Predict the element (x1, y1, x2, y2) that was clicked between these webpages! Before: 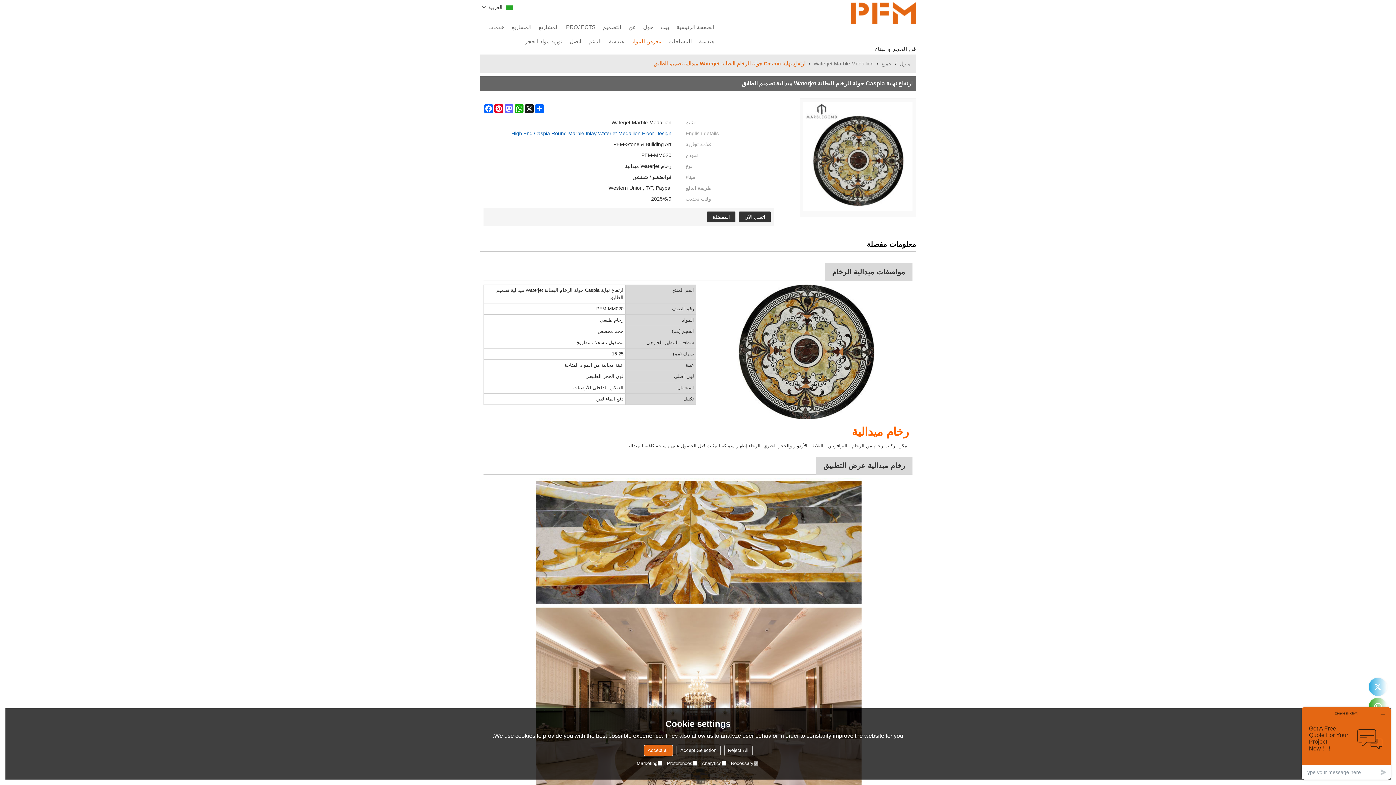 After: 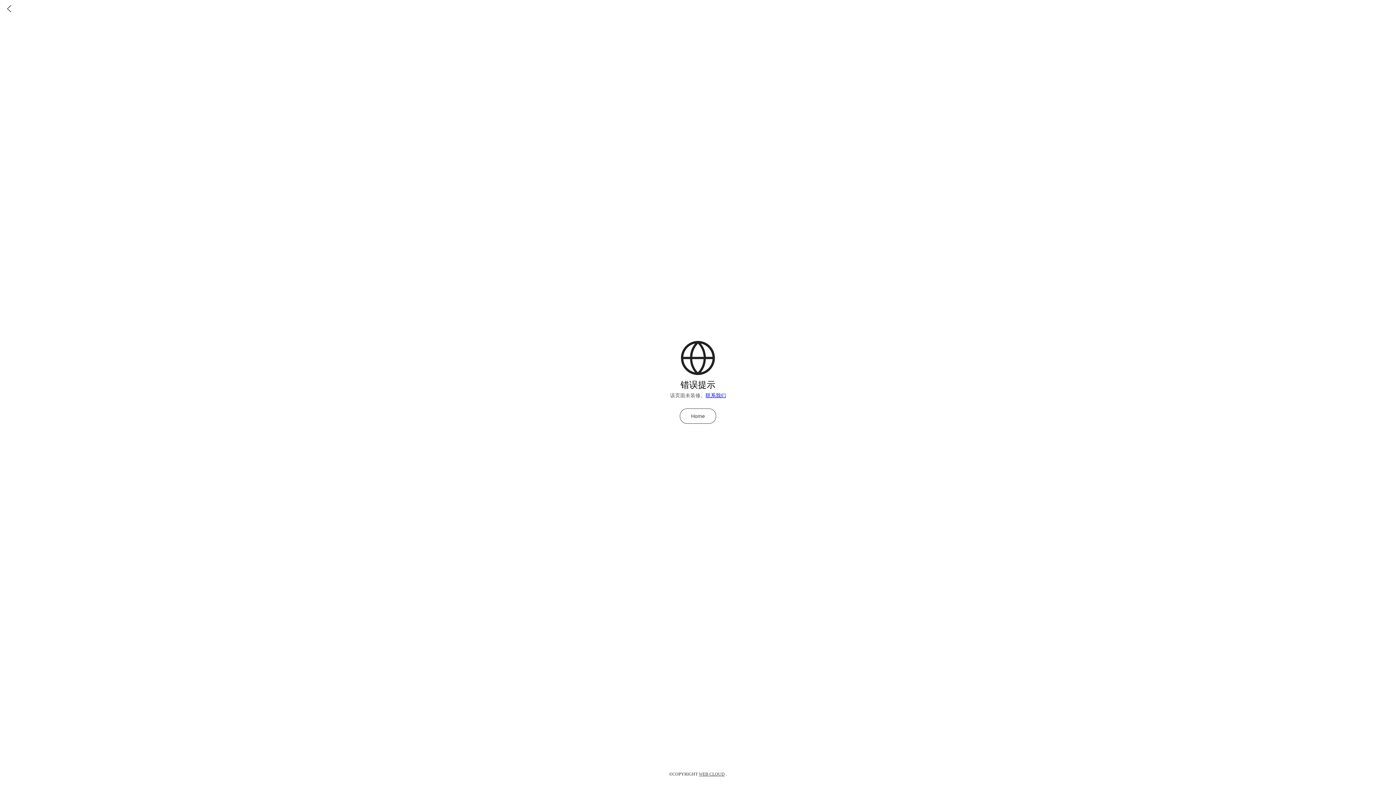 Action: label: خدمات bbox: (488, 20, 504, 34)